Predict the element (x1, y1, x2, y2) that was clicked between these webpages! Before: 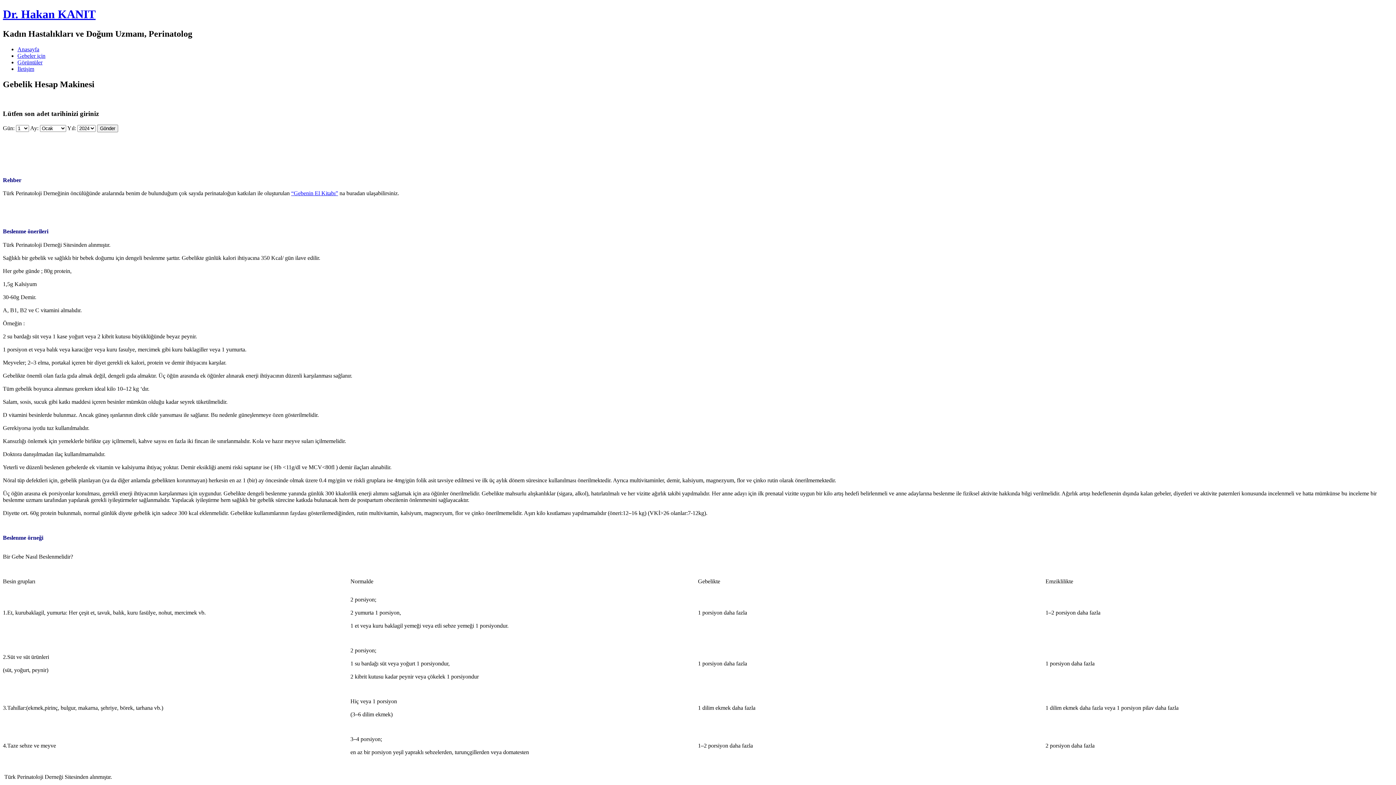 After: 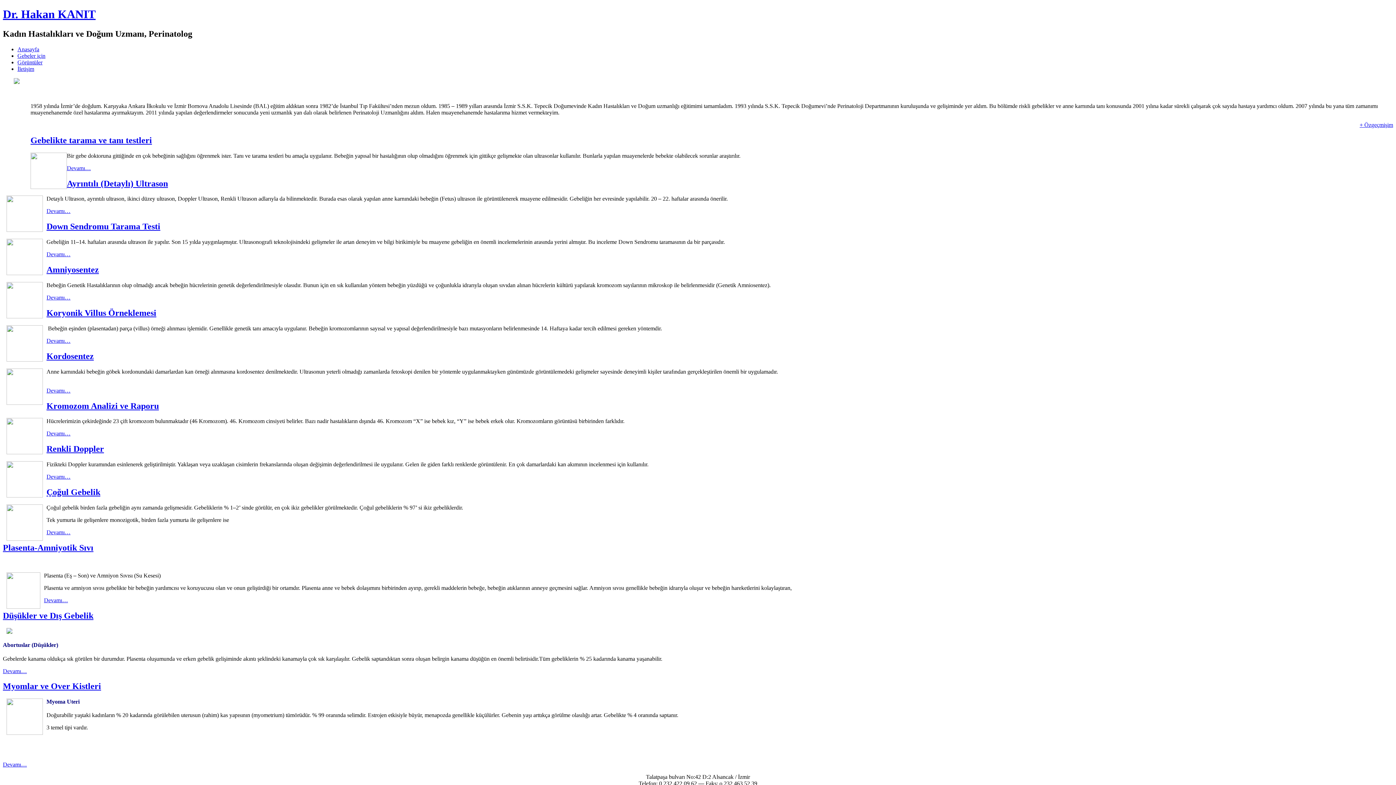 Action: bbox: (2, 7, 95, 20) label: Dr. Hakan KANIT